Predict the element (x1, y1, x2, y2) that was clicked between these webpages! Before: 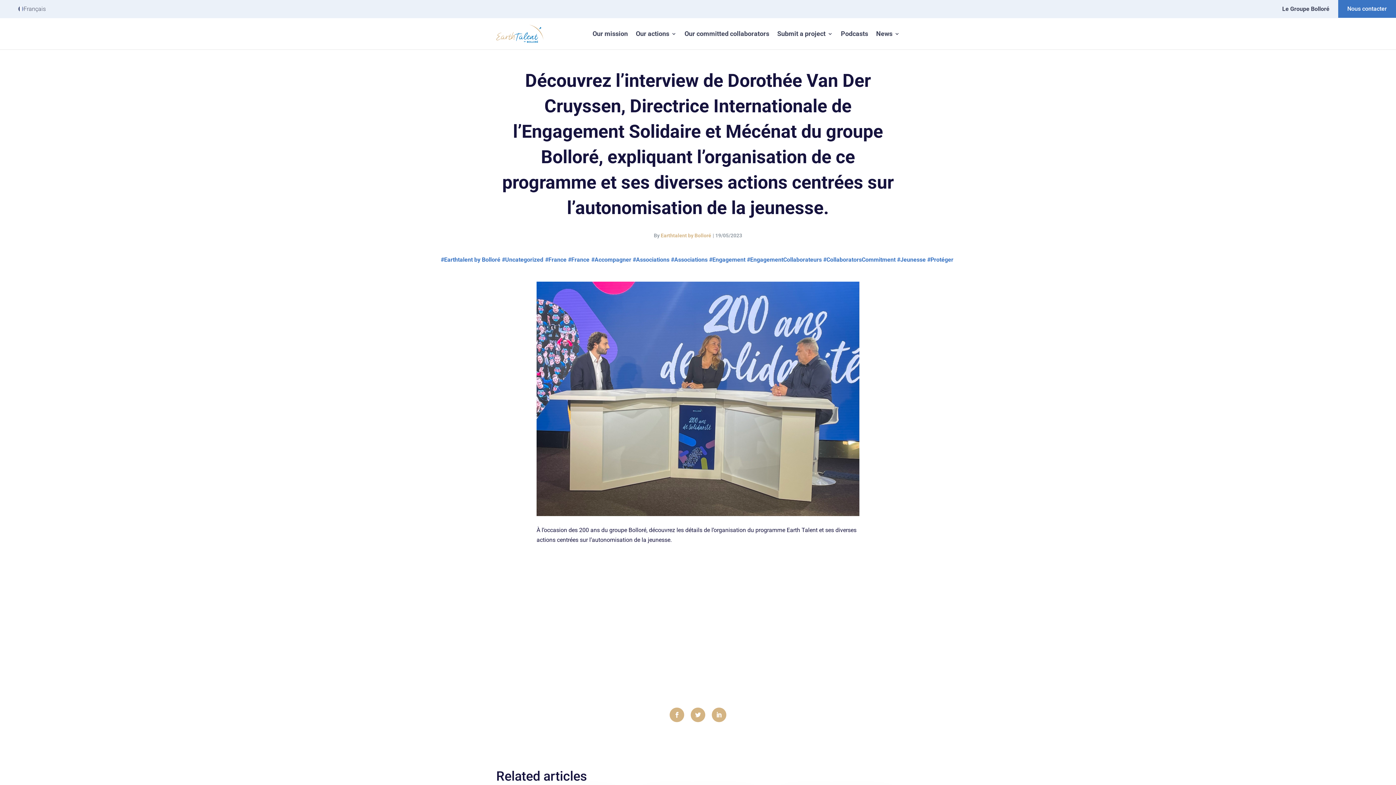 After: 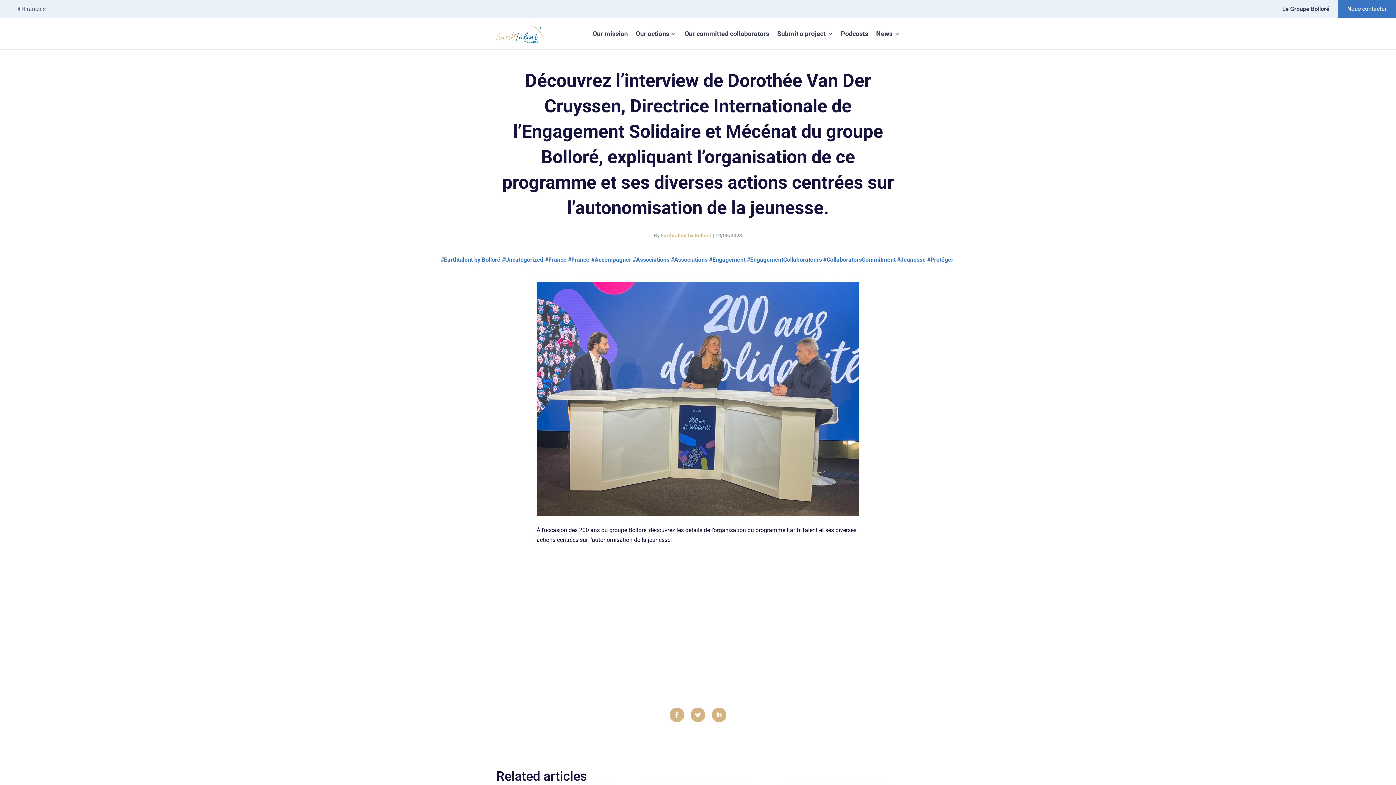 Action: label: Earthtalent by Bolloré bbox: (660, 232, 711, 238)